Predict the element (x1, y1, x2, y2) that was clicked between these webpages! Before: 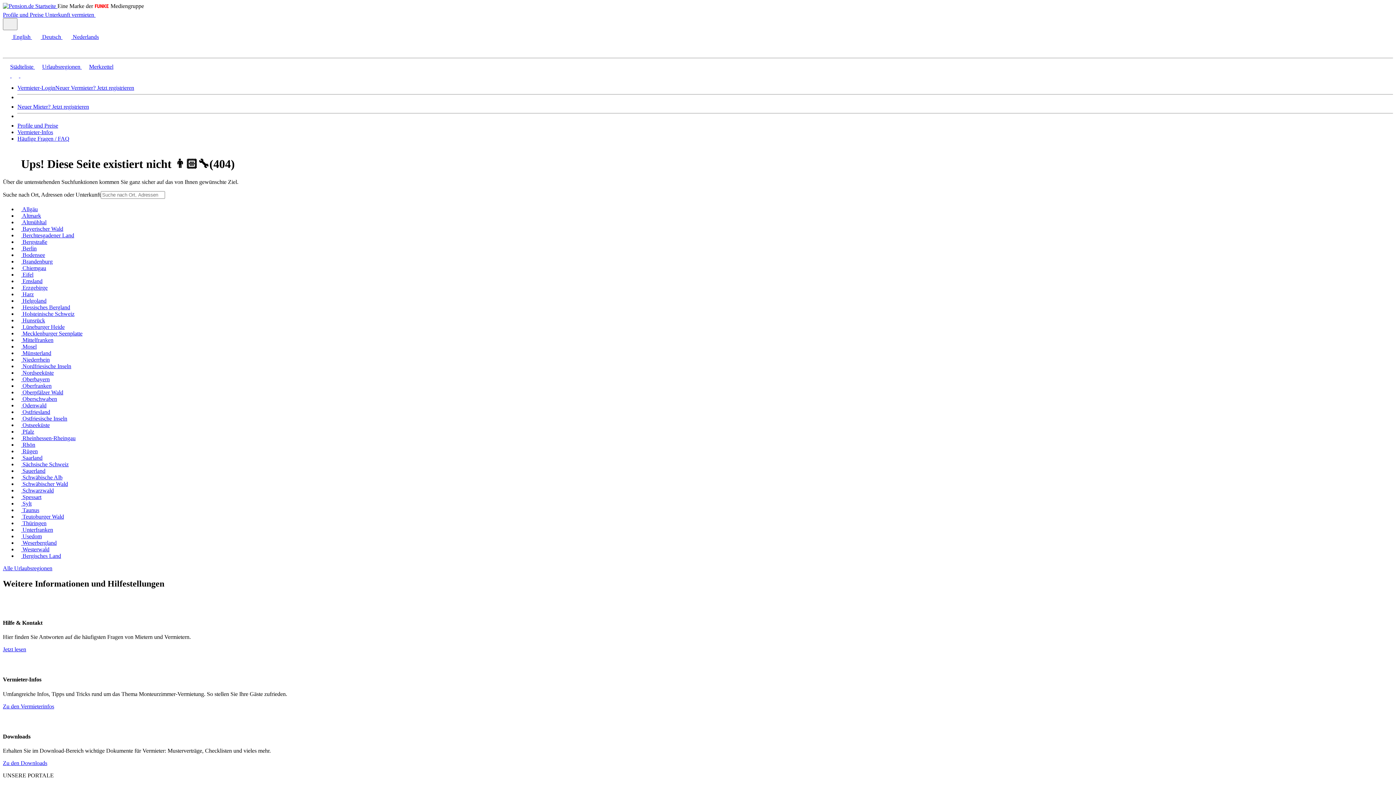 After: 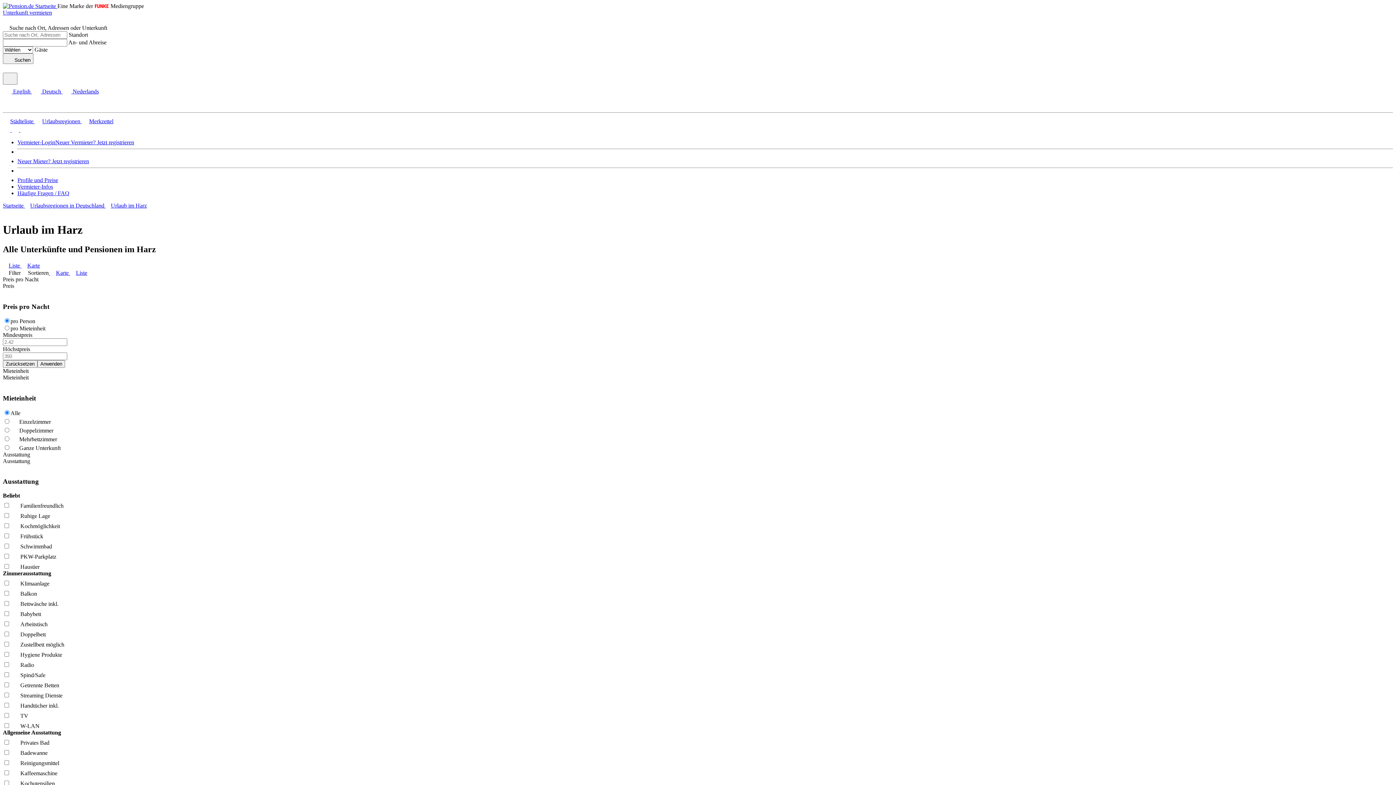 Action: label:  Harz bbox: (17, 291, 33, 297)